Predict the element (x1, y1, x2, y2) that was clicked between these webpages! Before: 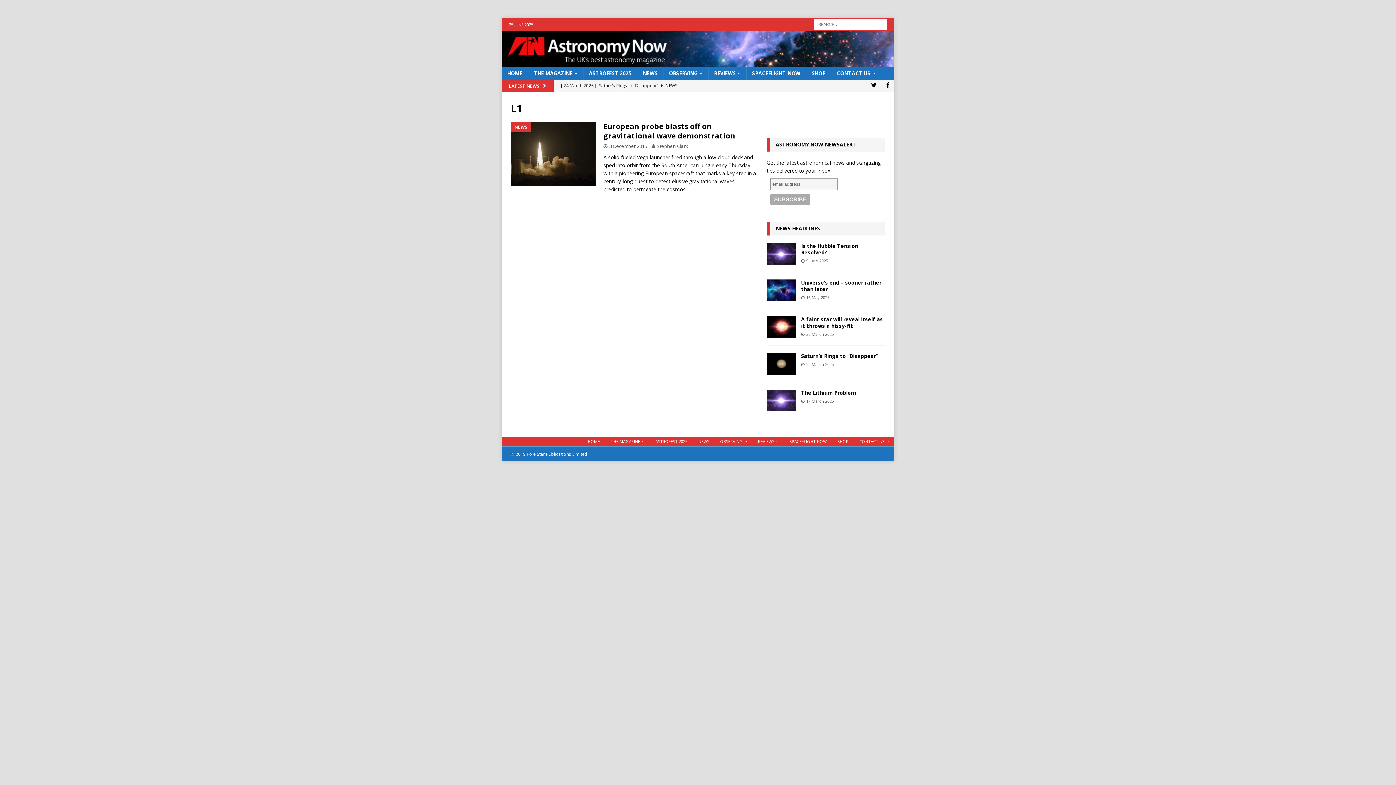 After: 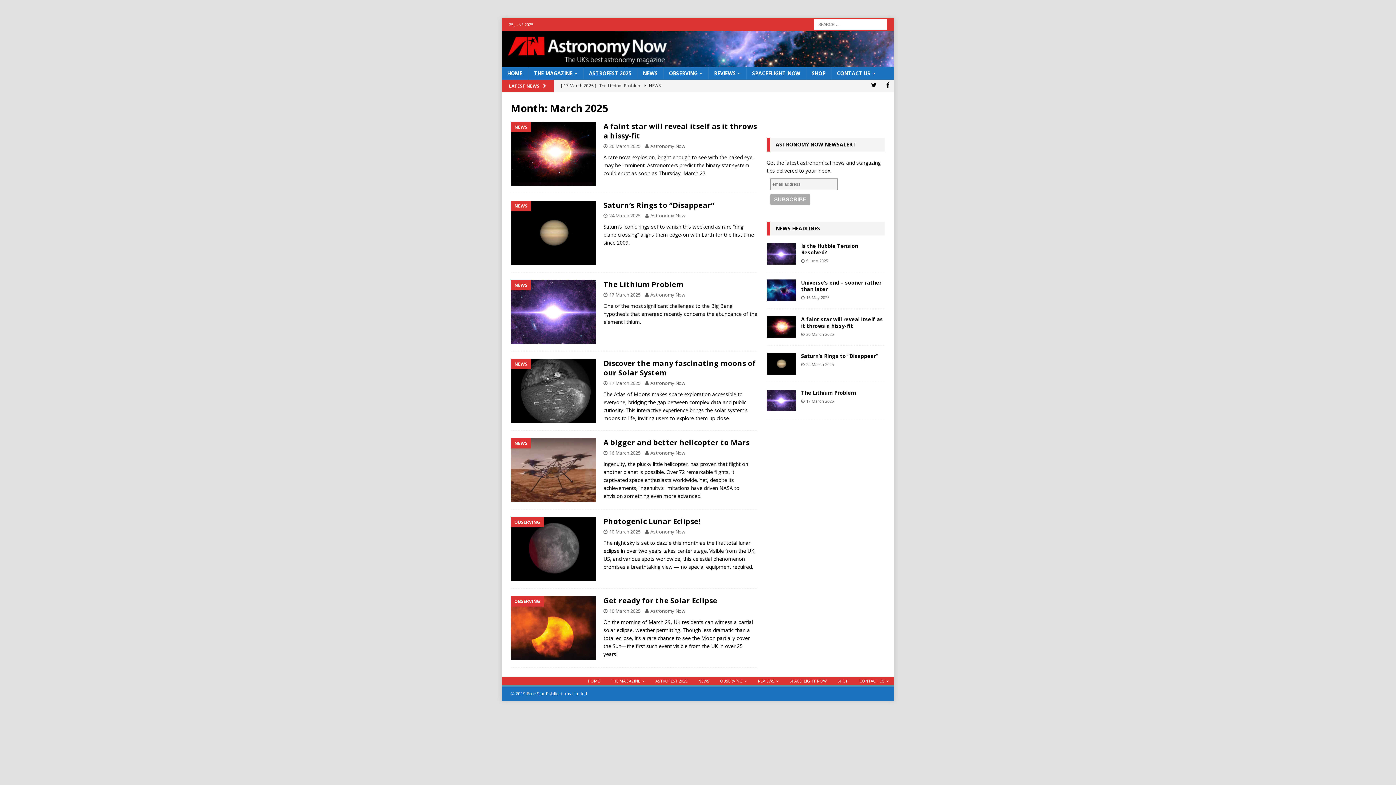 Action: label: 26 March 2025 bbox: (806, 331, 834, 337)